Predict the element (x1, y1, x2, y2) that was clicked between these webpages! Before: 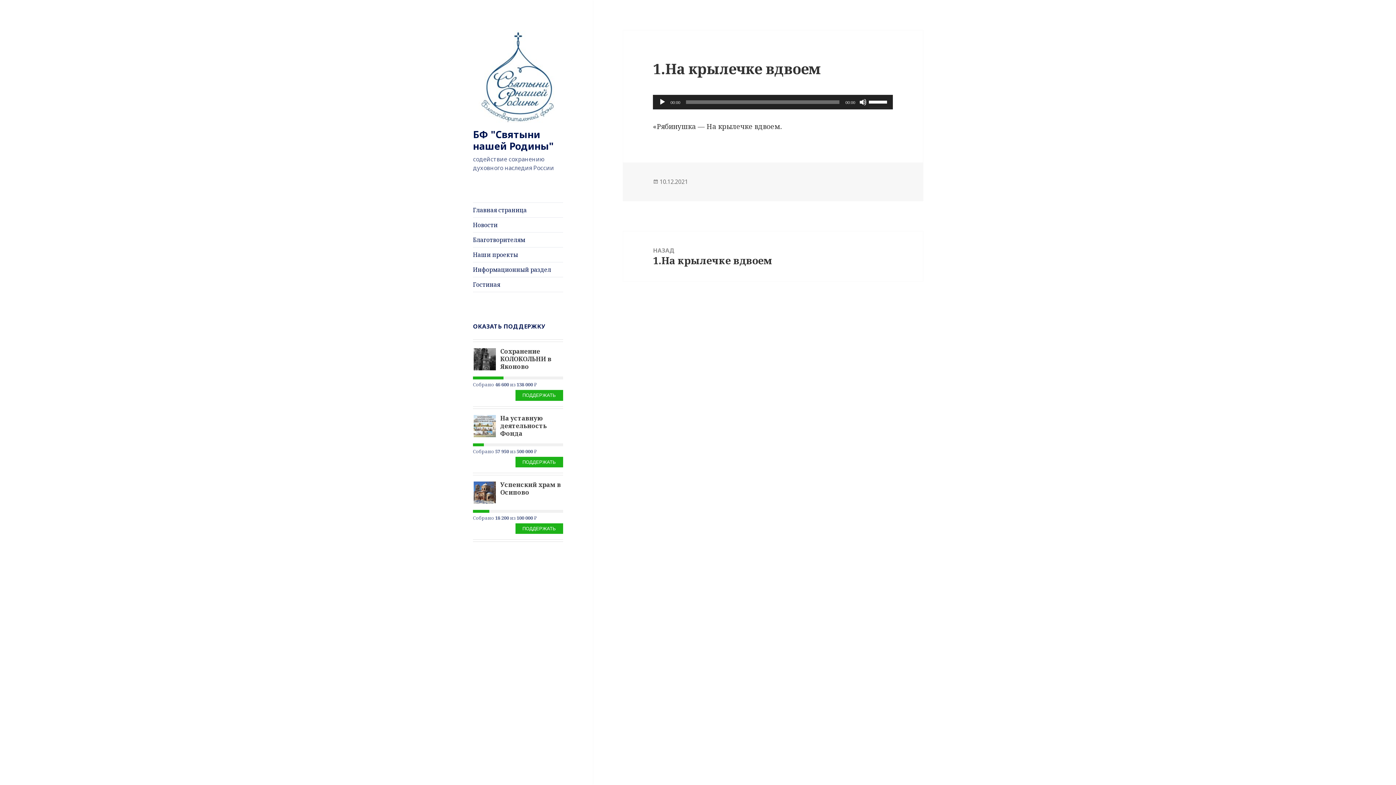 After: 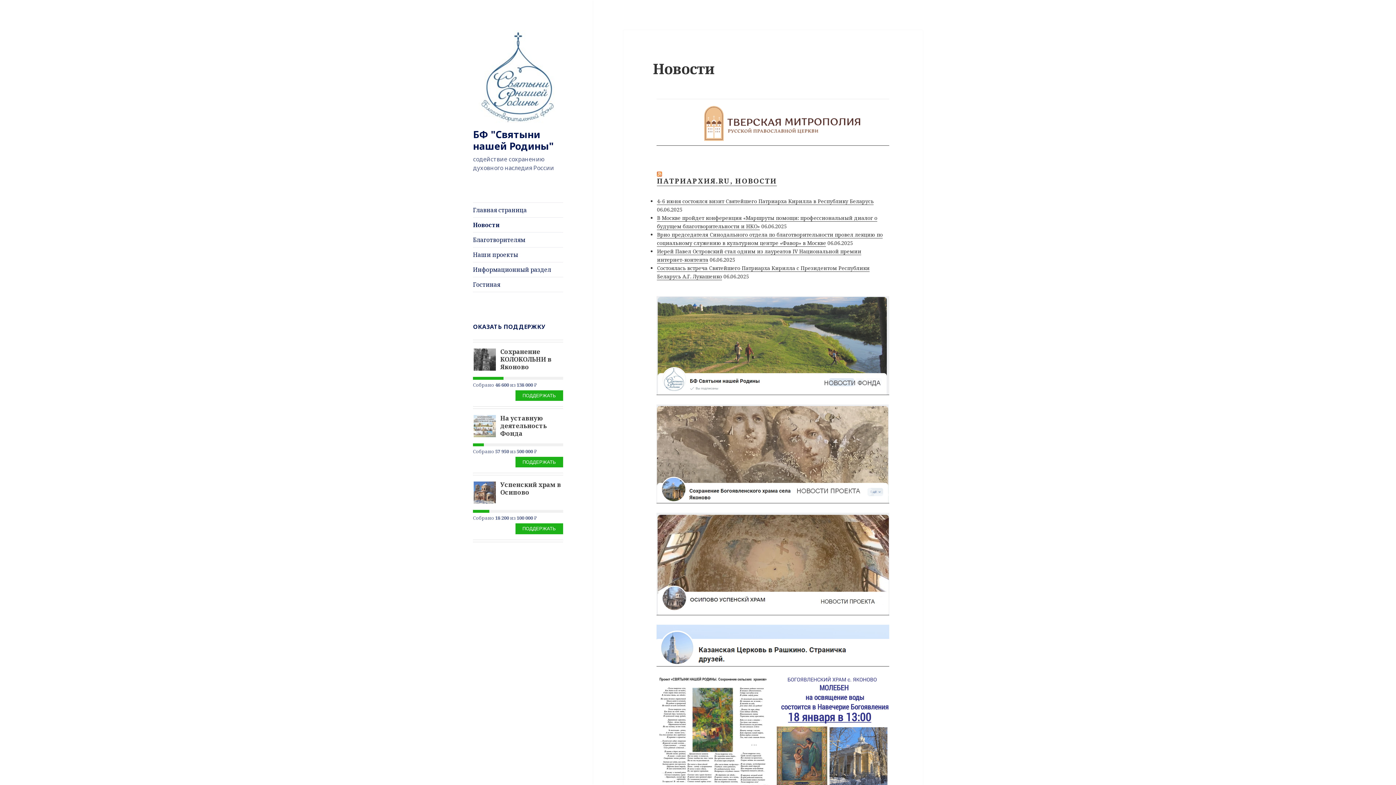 Action: label: Новости bbox: (473, 217, 563, 232)